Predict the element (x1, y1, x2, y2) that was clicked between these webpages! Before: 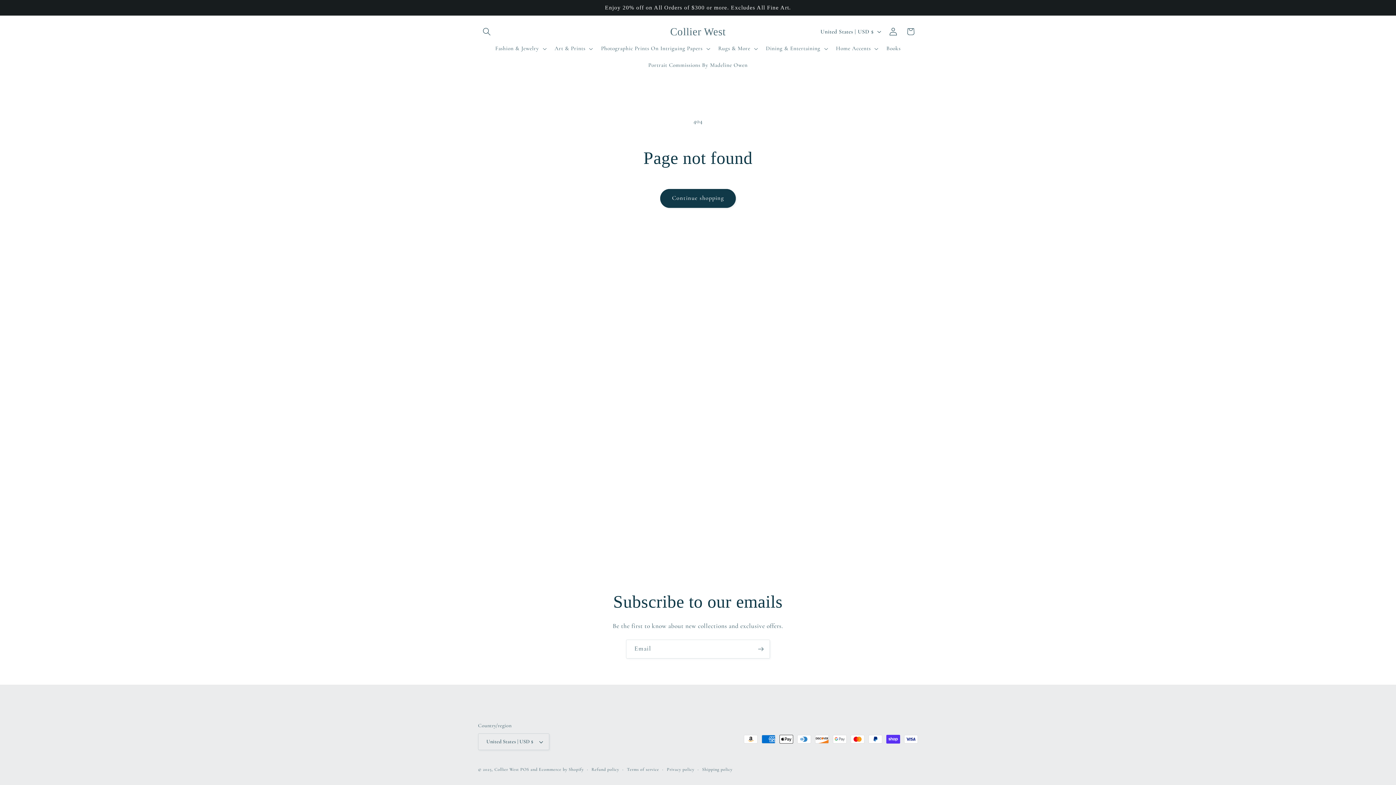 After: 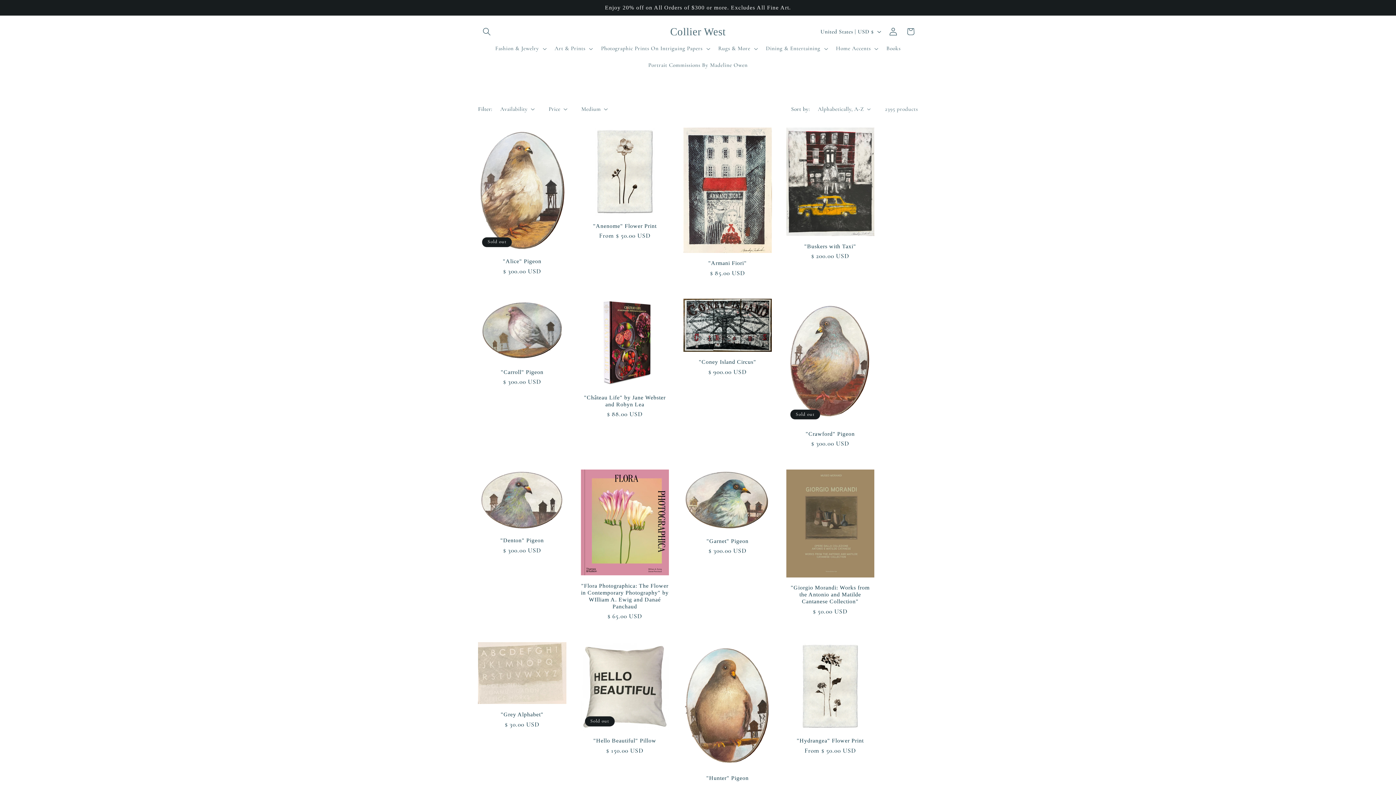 Action: bbox: (660, 189, 736, 207) label: Continue shopping